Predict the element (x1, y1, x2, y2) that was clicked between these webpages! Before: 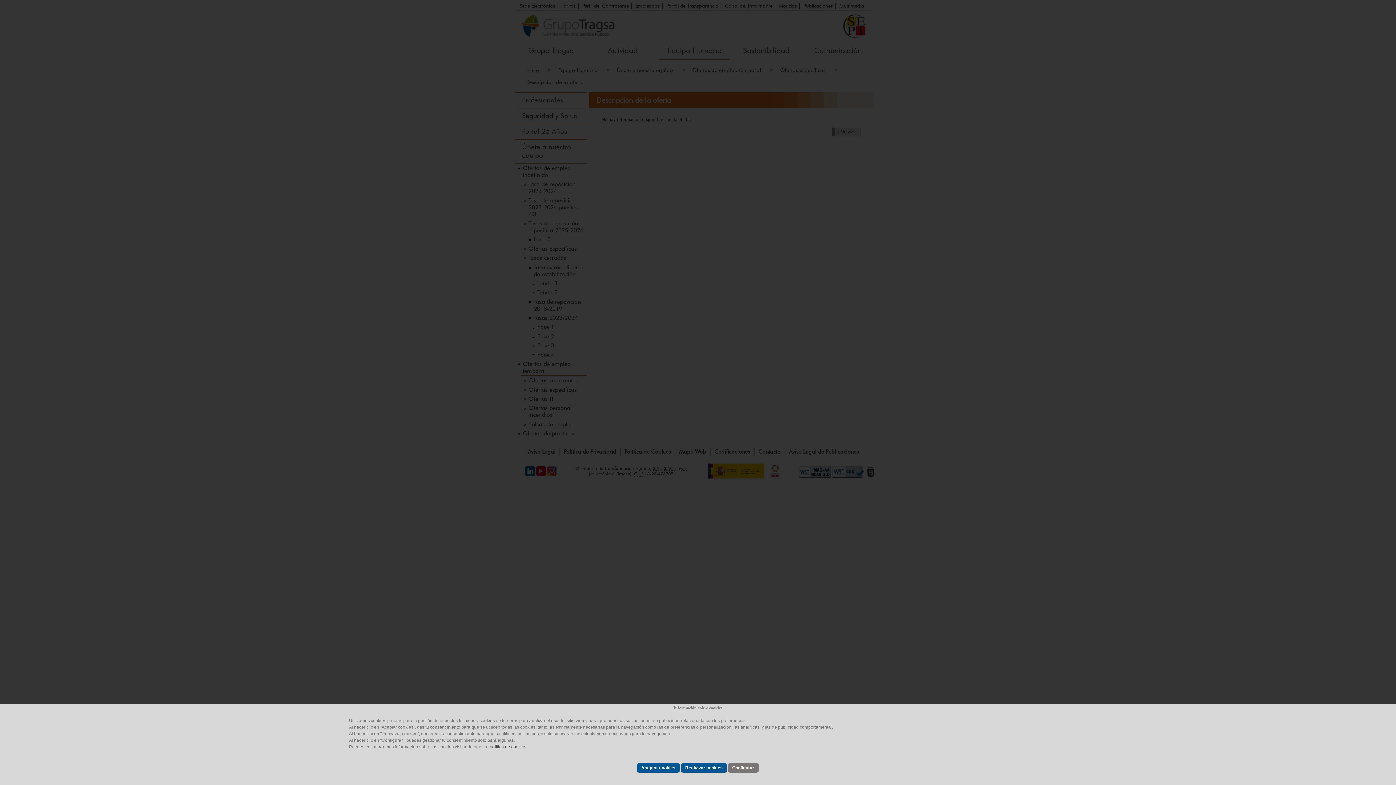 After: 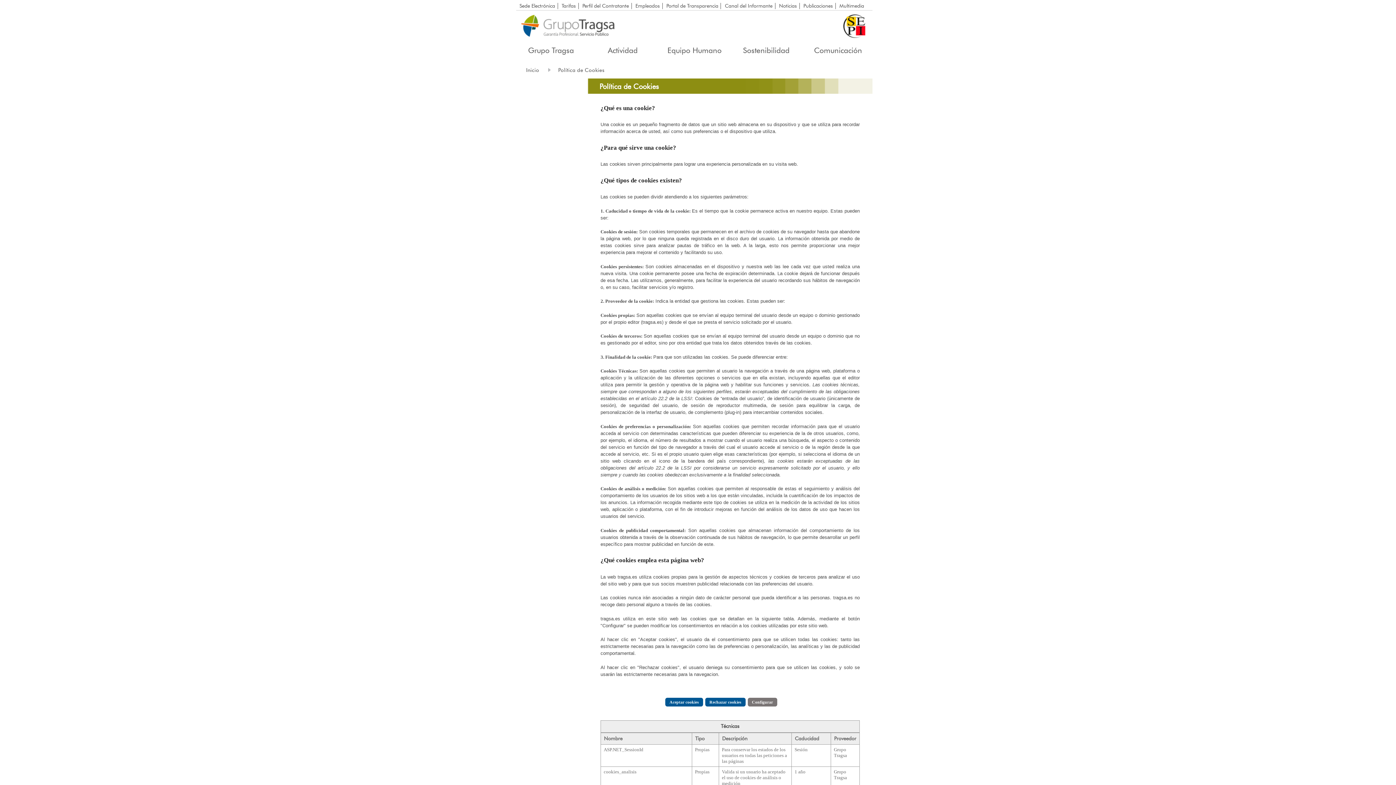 Action: bbox: (489, 744, 526, 749) label: política de cookies